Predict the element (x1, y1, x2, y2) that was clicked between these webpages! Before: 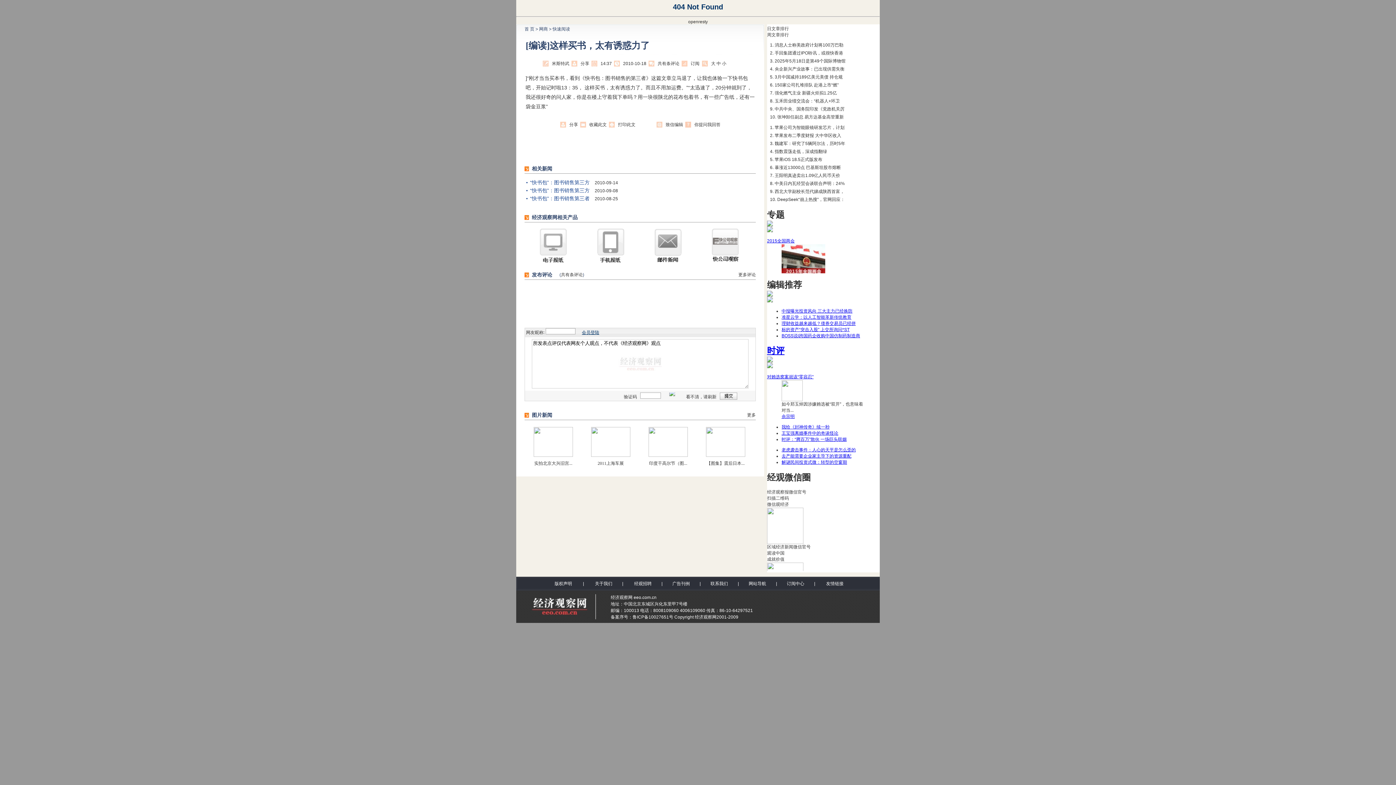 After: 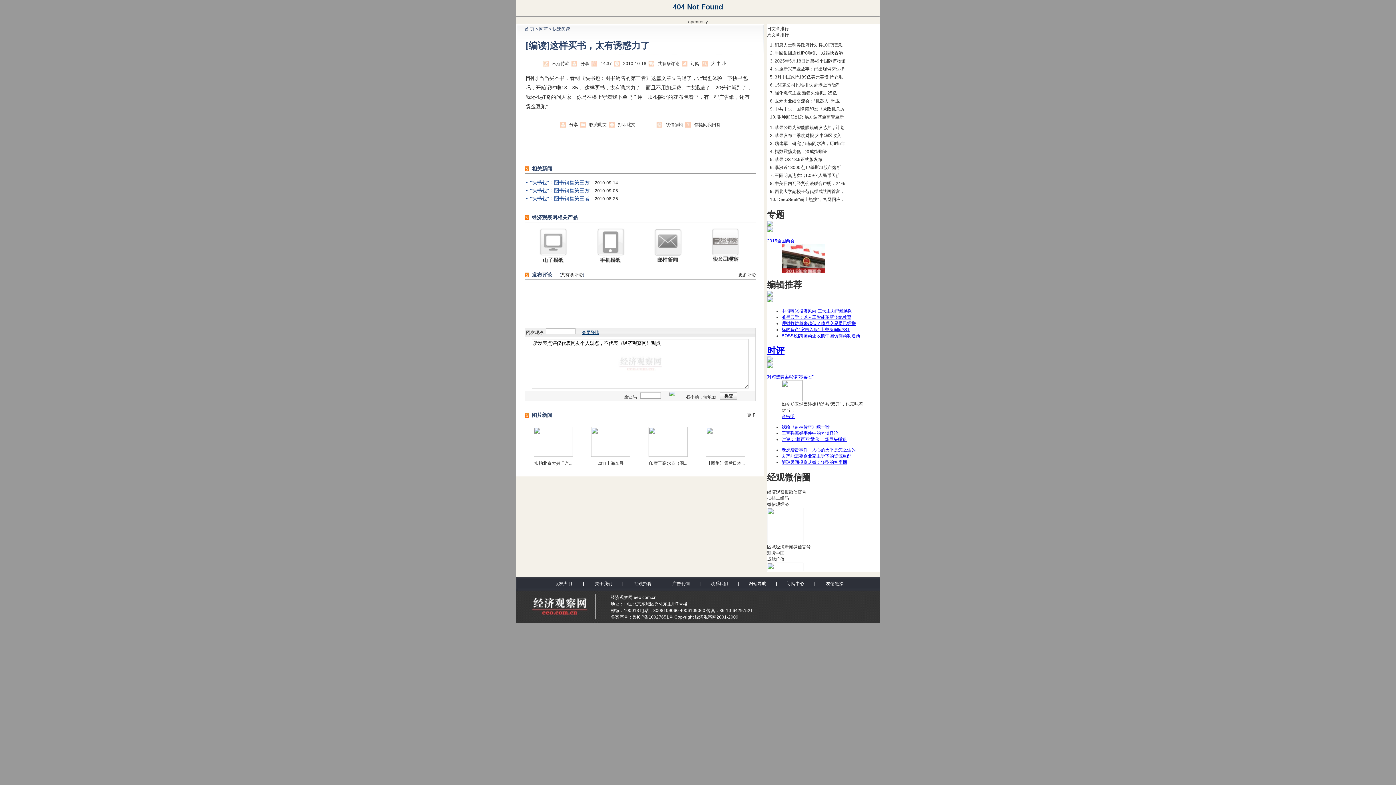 Action: label: “快书包”：图书销售第三者 bbox: (530, 195, 589, 201)